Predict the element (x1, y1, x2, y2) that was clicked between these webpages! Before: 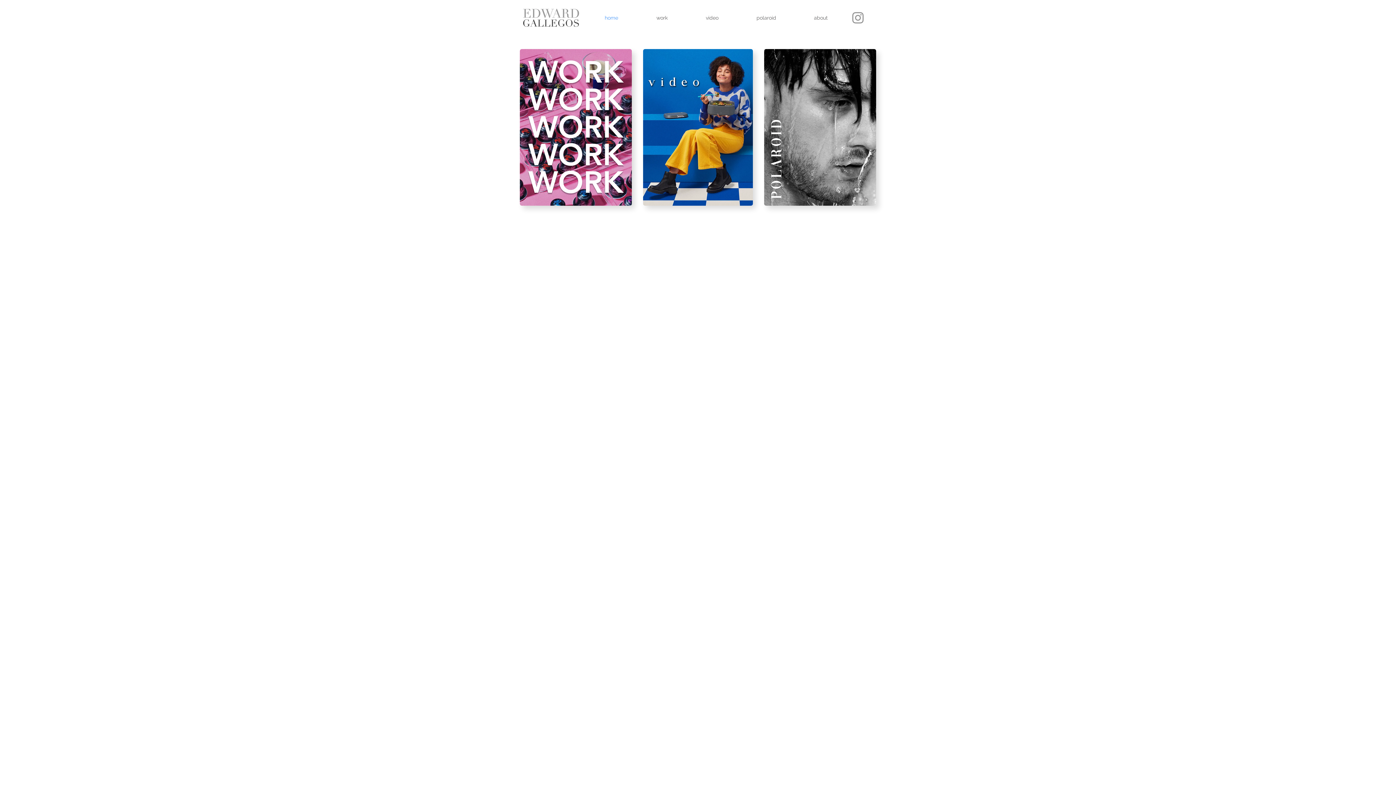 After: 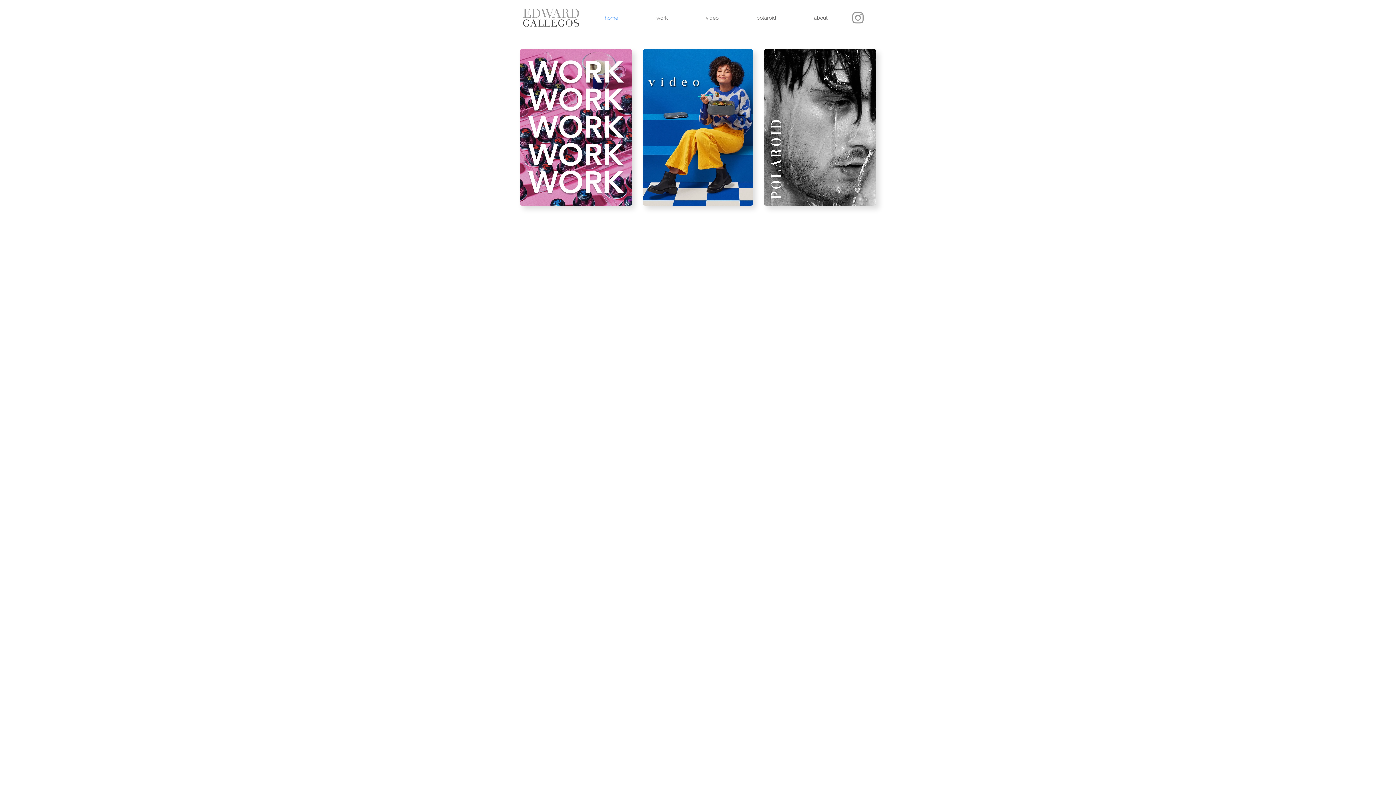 Action: label: home bbox: (585, 8, 637, 28)